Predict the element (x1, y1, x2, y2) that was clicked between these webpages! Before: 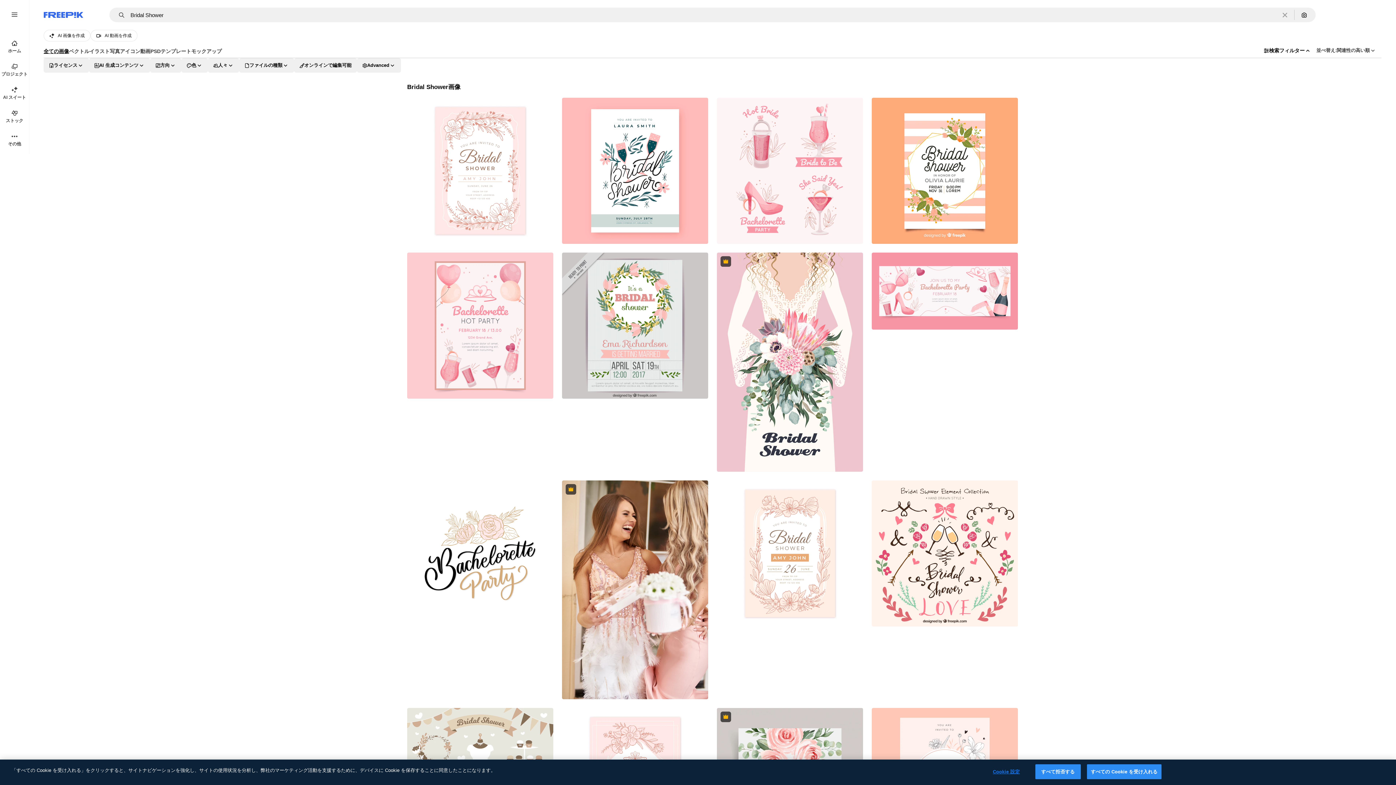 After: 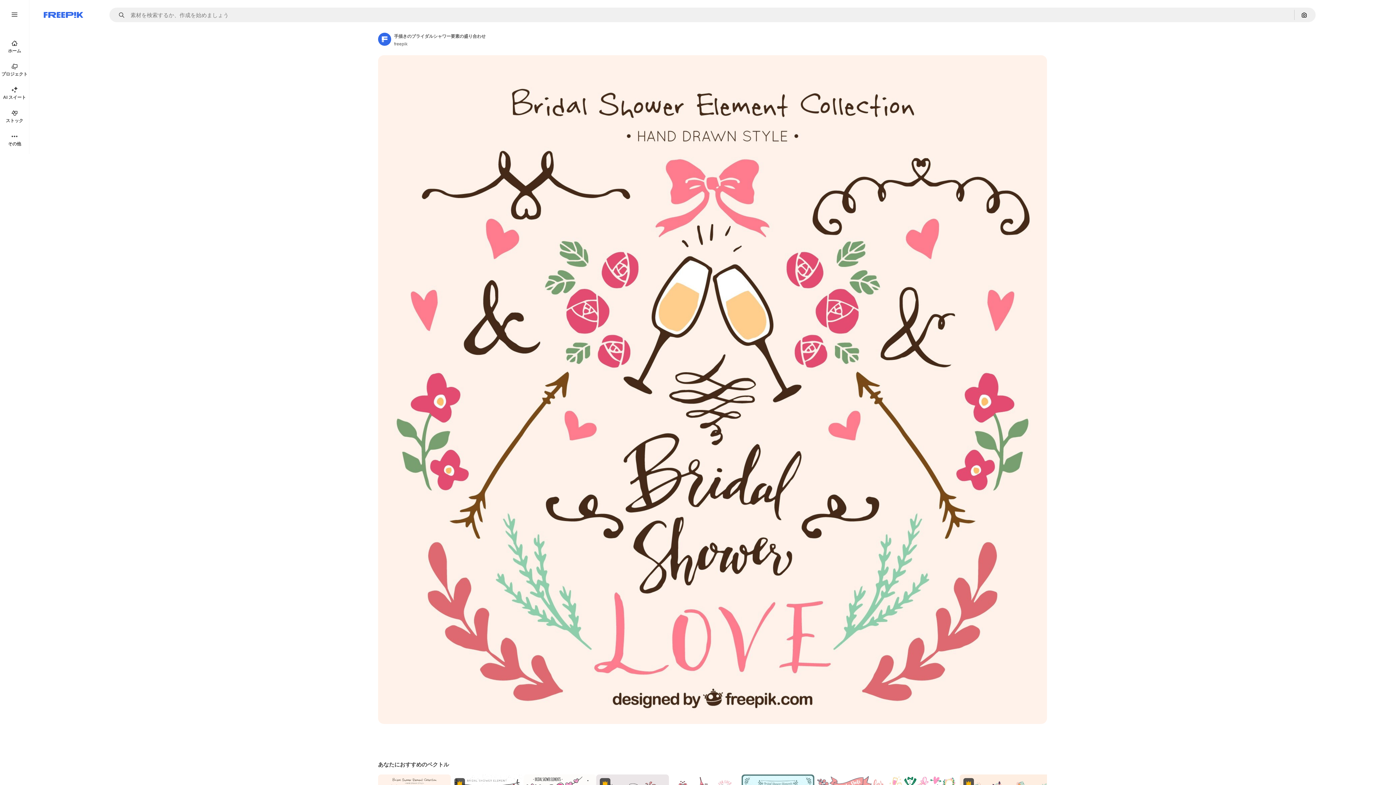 Action: bbox: (872, 480, 1018, 626)